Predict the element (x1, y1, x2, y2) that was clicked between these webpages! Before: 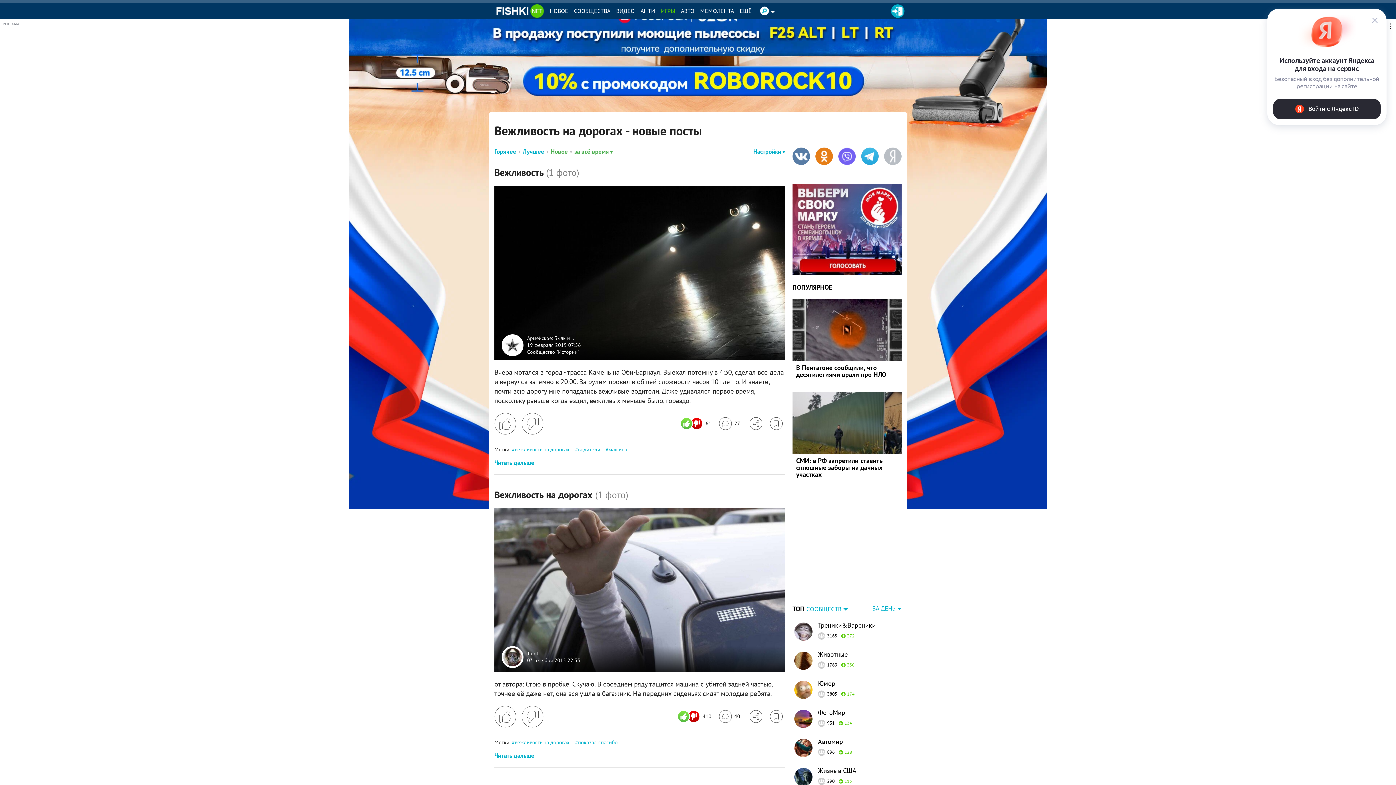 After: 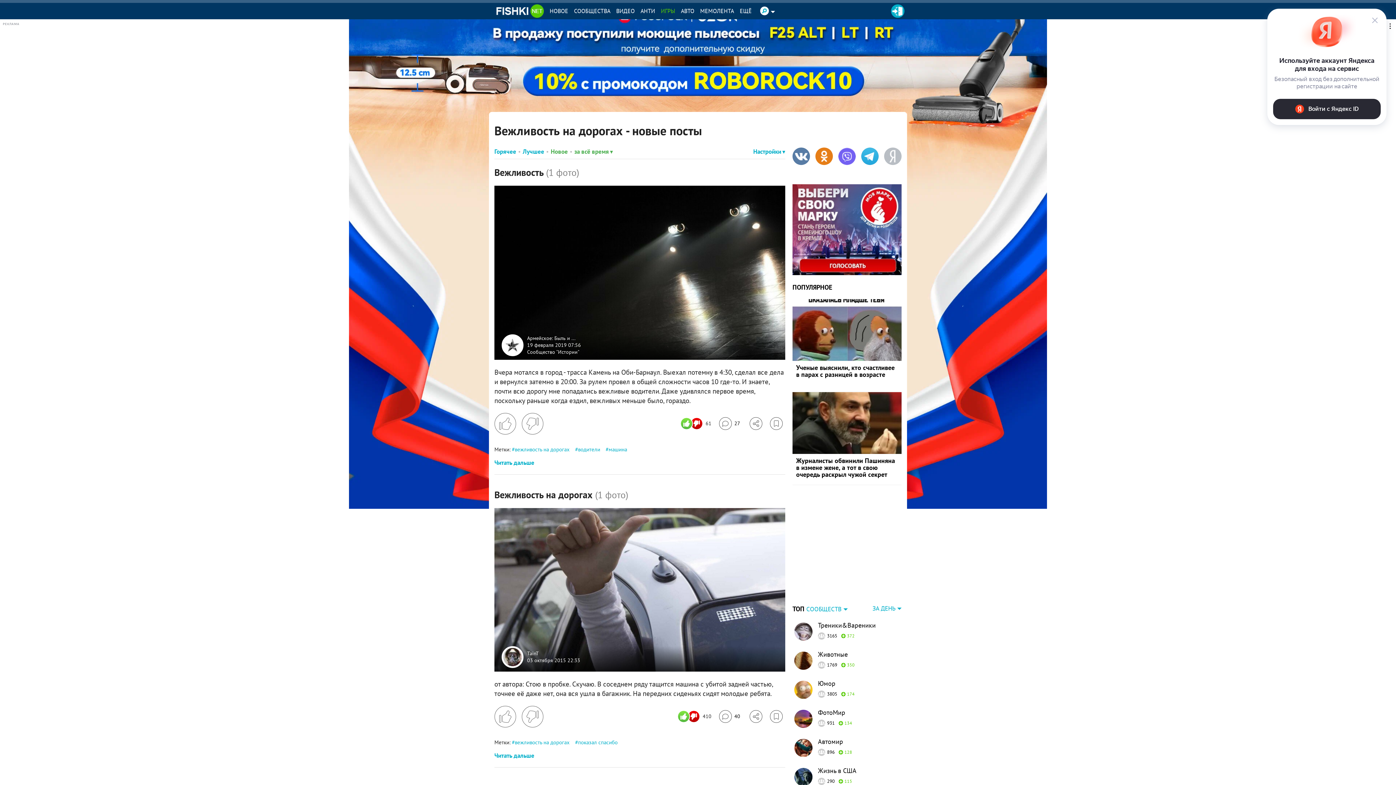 Action: label: вежливость на дорогах bbox: (512, 739, 569, 746)